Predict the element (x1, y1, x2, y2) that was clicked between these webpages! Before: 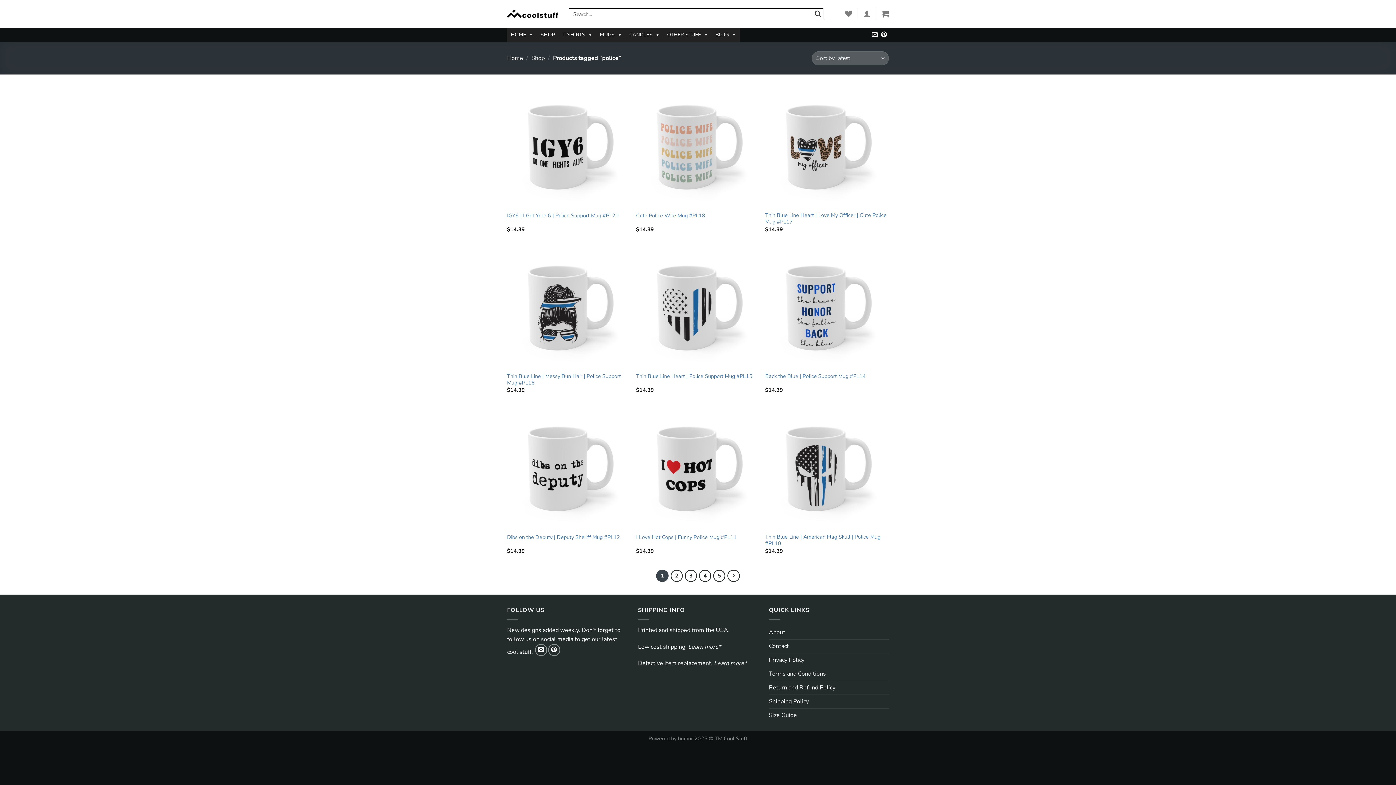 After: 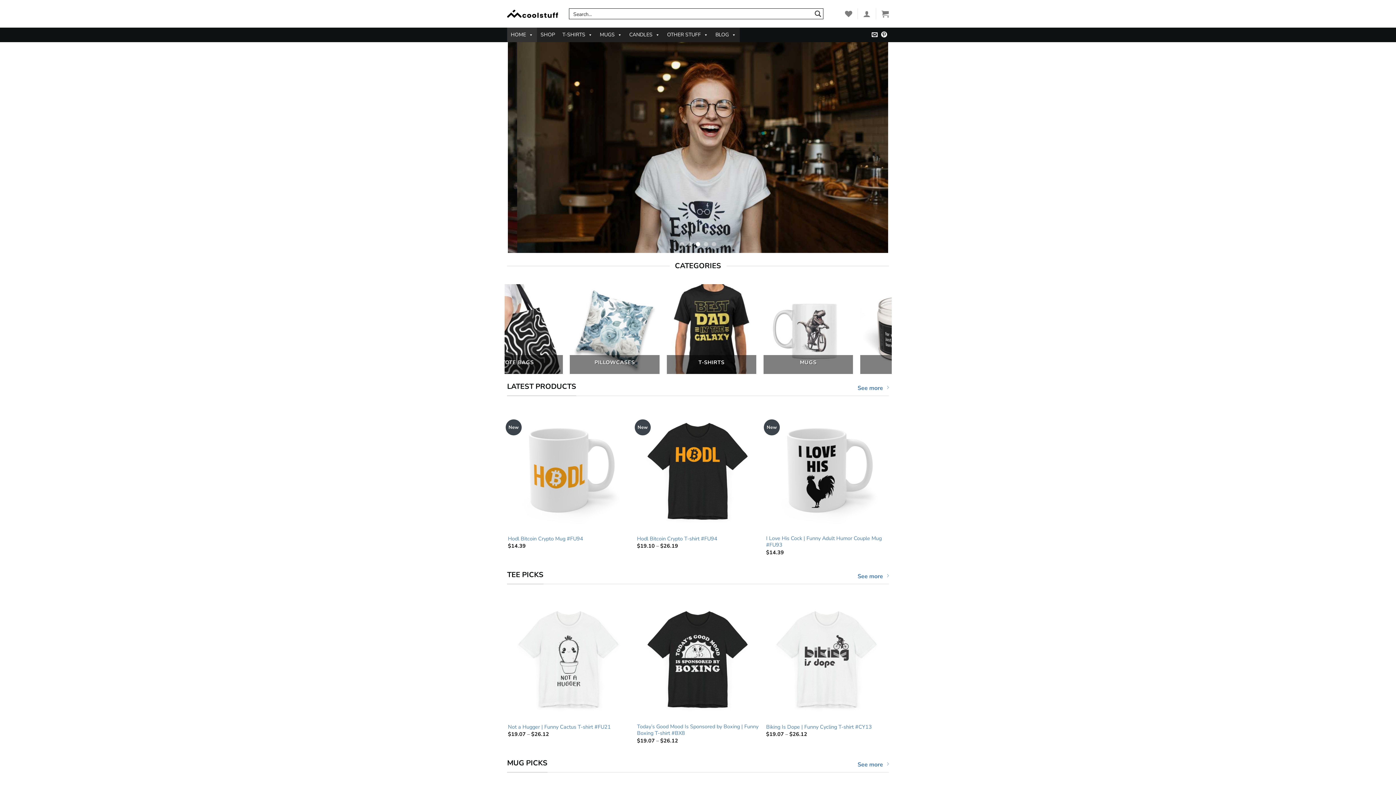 Action: bbox: (507, 54, 523, 62) label: Home